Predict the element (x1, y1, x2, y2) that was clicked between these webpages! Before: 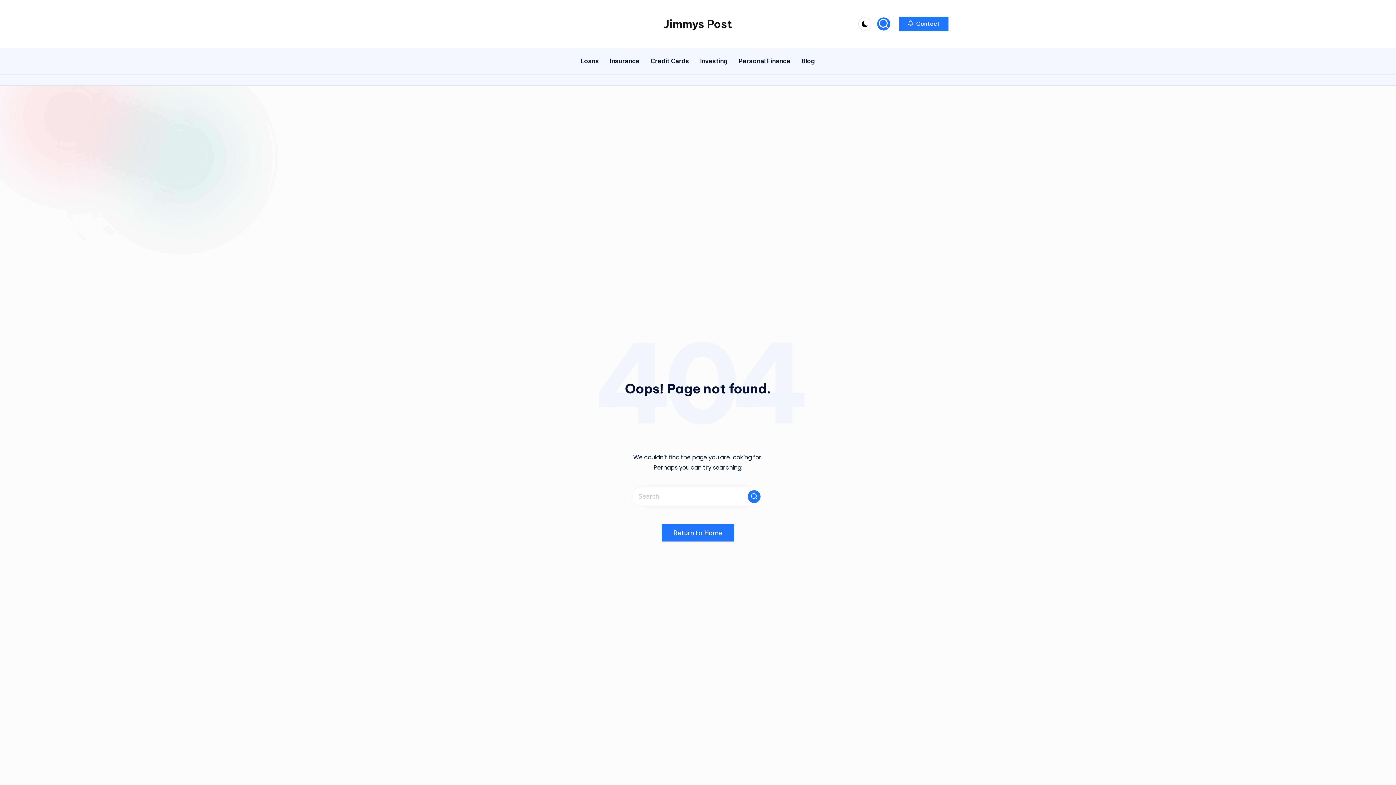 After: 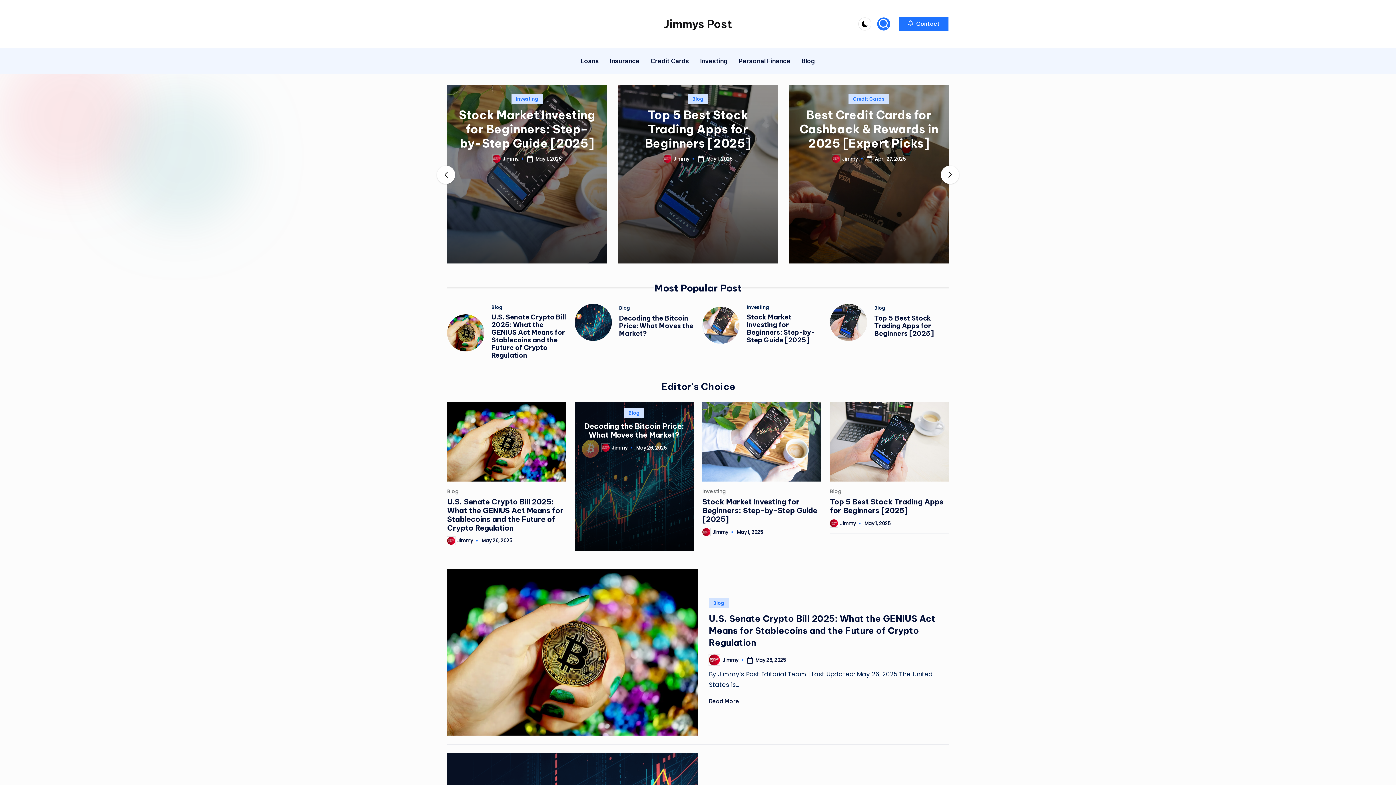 Action: bbox: (661, 524, 734, 542) label: Return to Home